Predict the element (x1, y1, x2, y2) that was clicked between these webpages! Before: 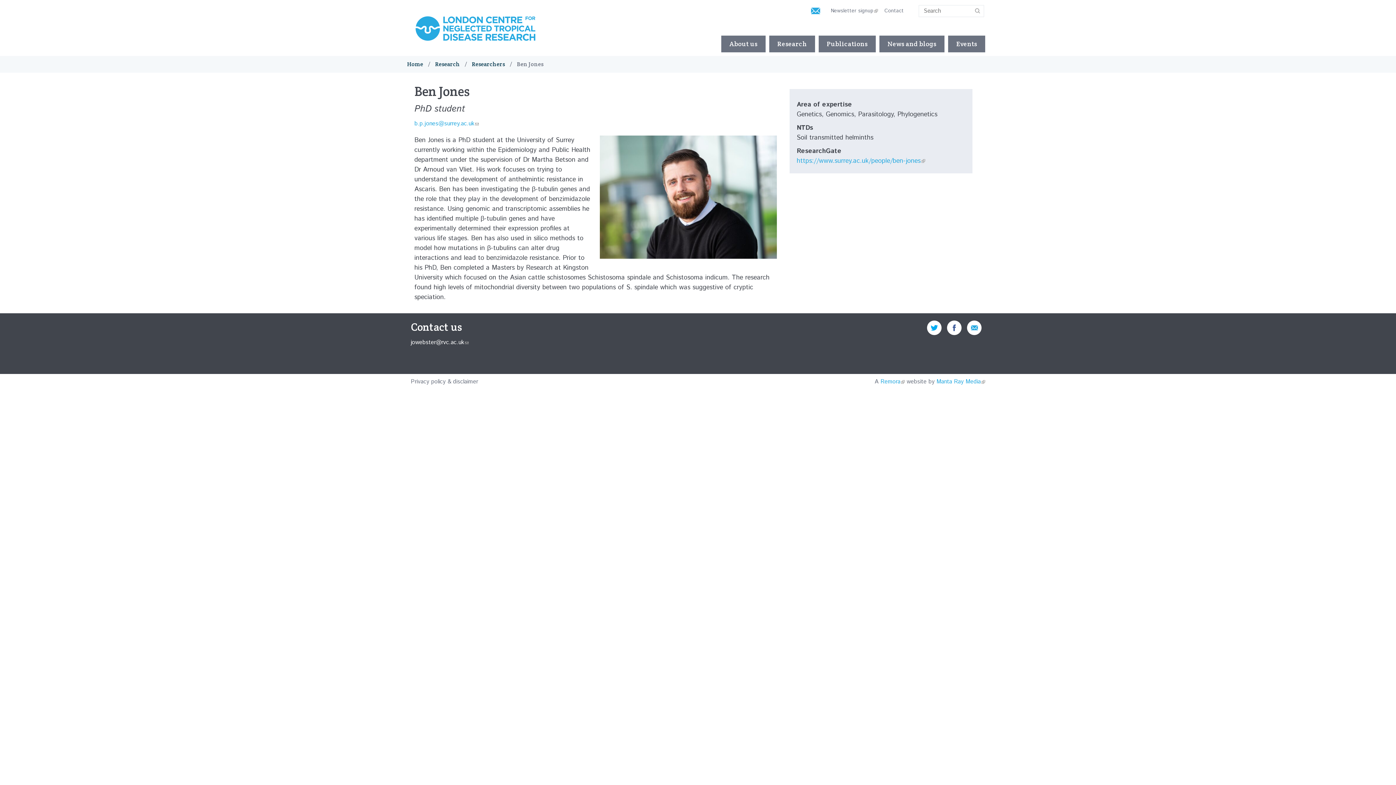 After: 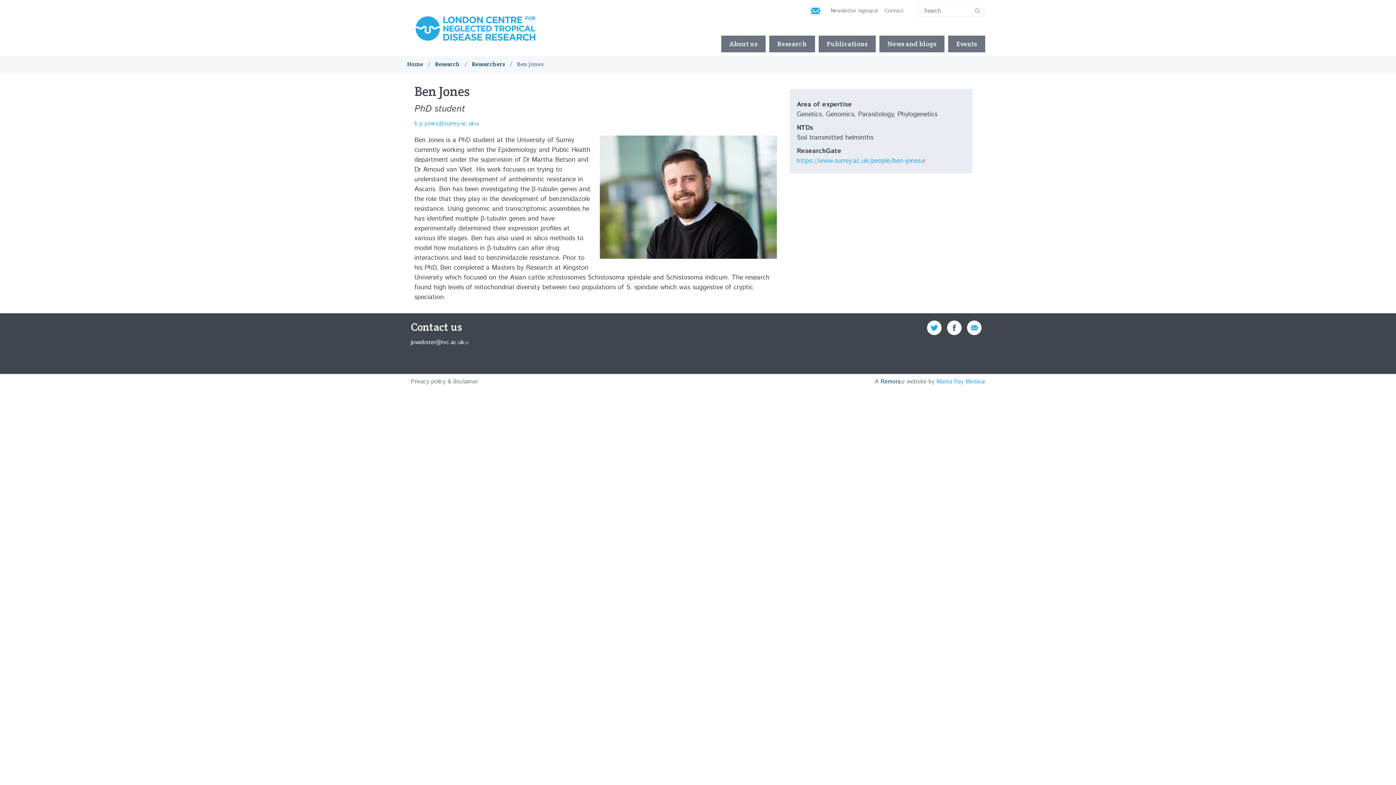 Action: bbox: (880, 377, 905, 386) label: Remora
(link is external)